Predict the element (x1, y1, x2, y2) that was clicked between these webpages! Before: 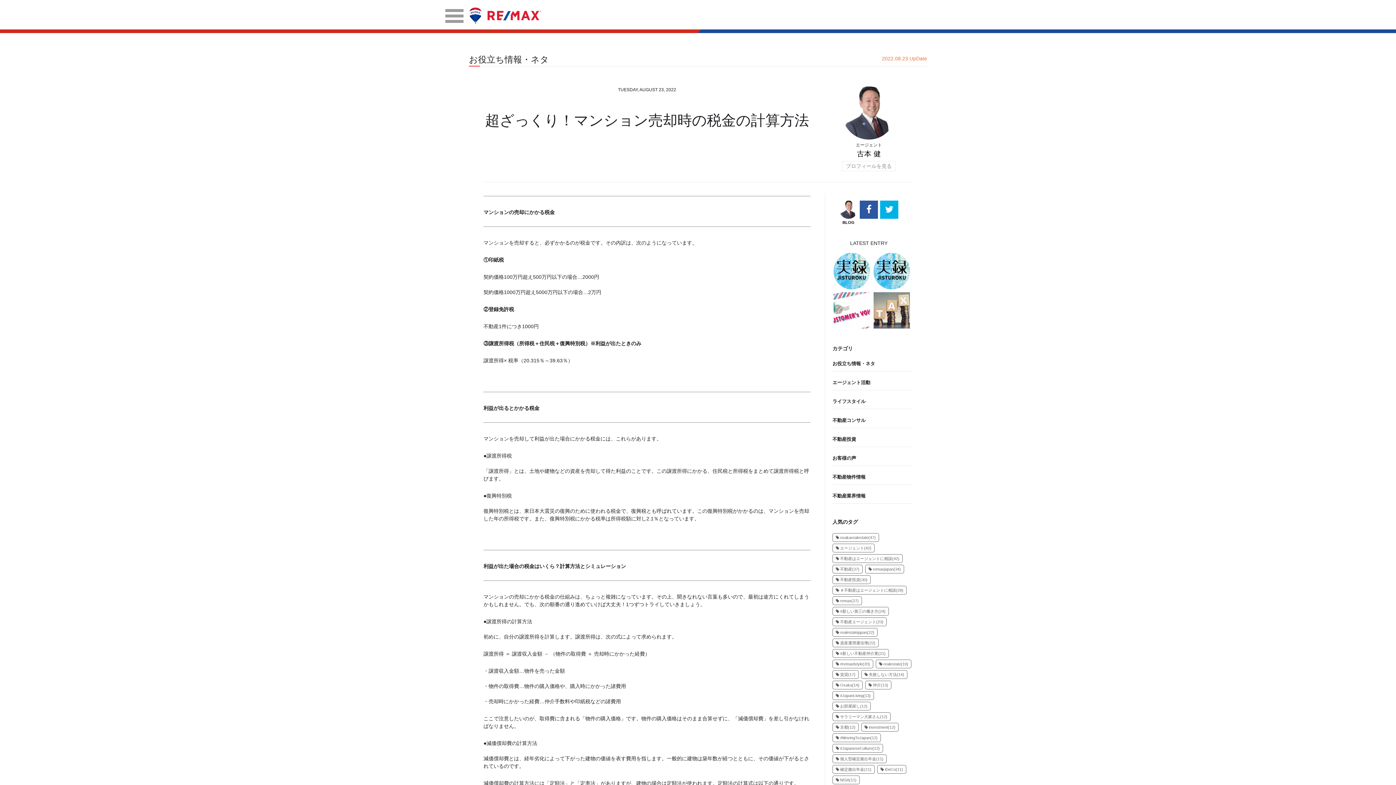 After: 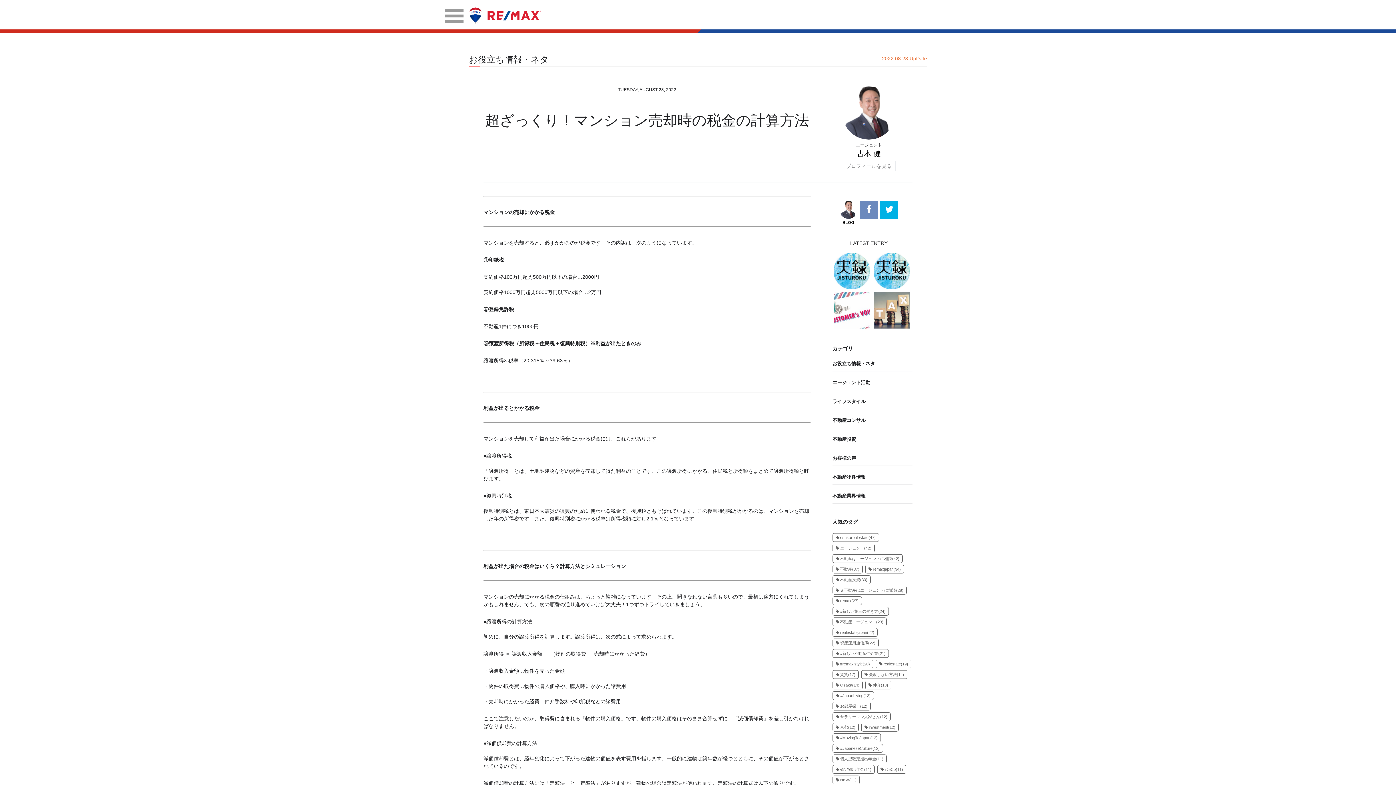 Action: bbox: (860, 200, 878, 219)